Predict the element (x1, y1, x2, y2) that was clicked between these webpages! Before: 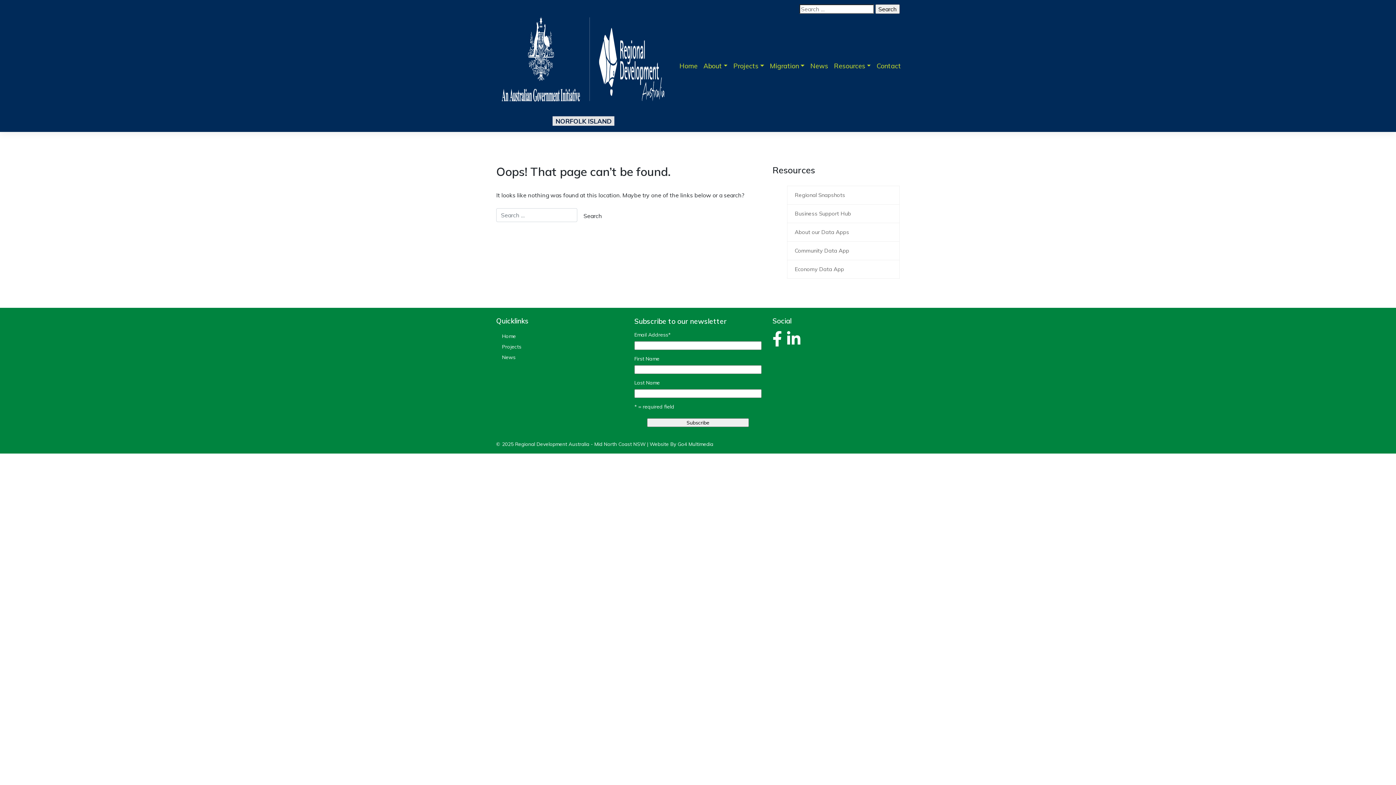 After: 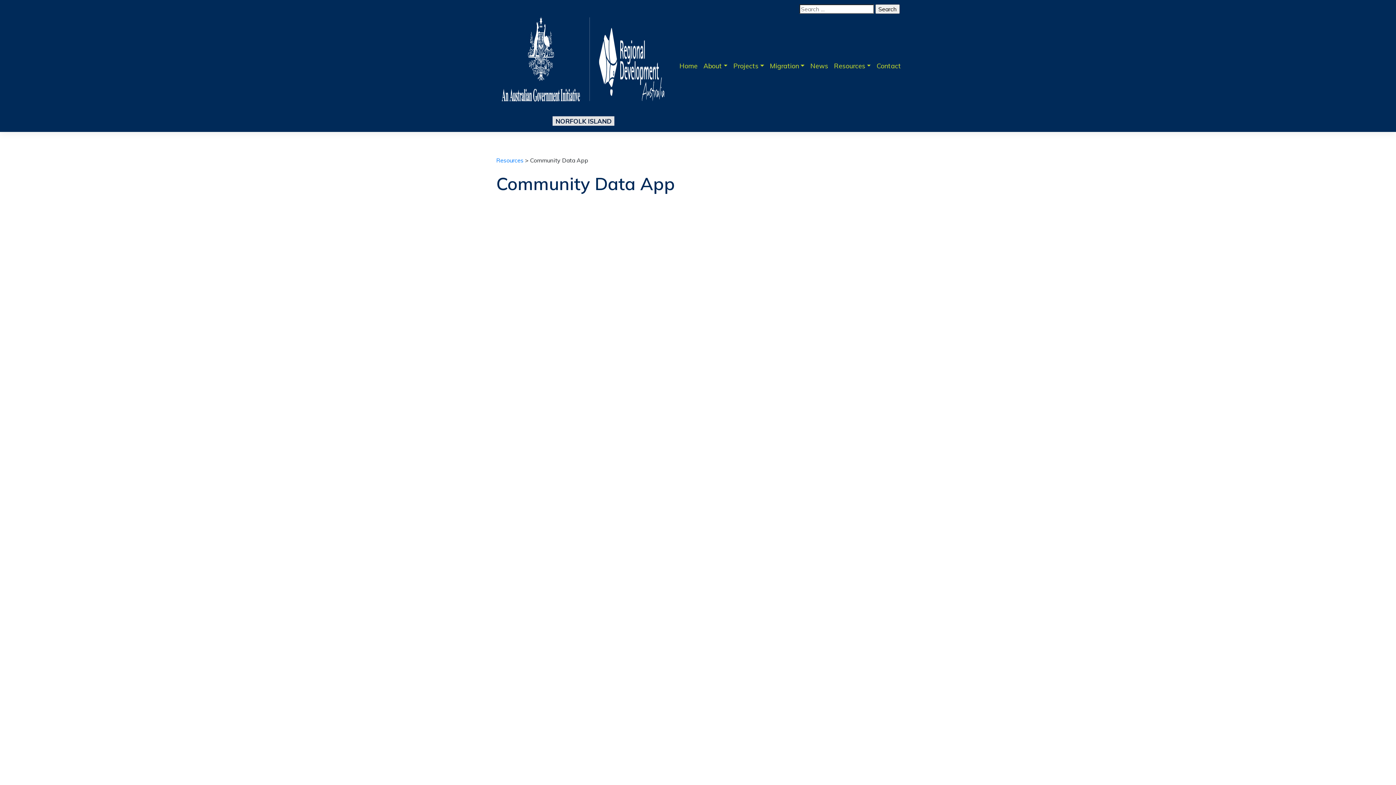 Action: label: Community Data App bbox: (787, 241, 900, 260)